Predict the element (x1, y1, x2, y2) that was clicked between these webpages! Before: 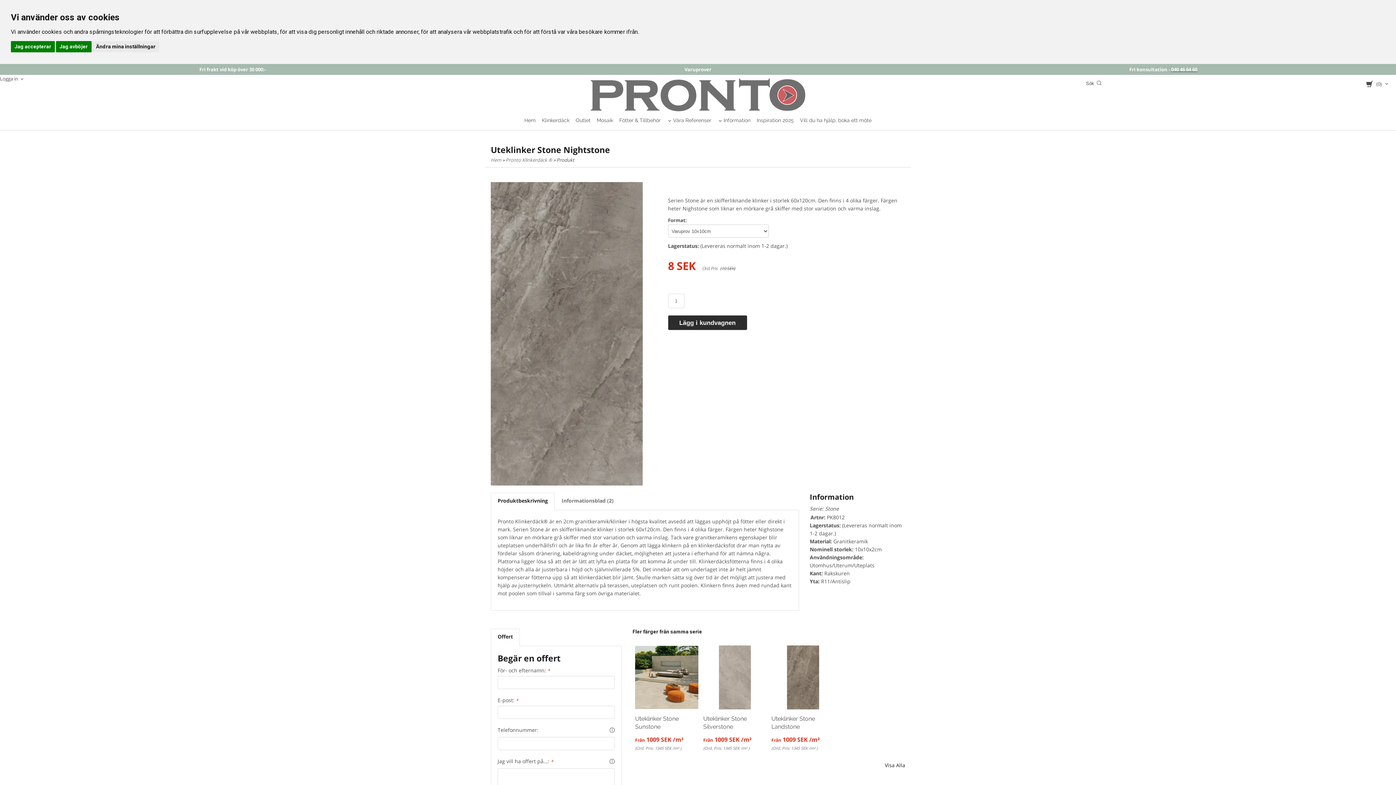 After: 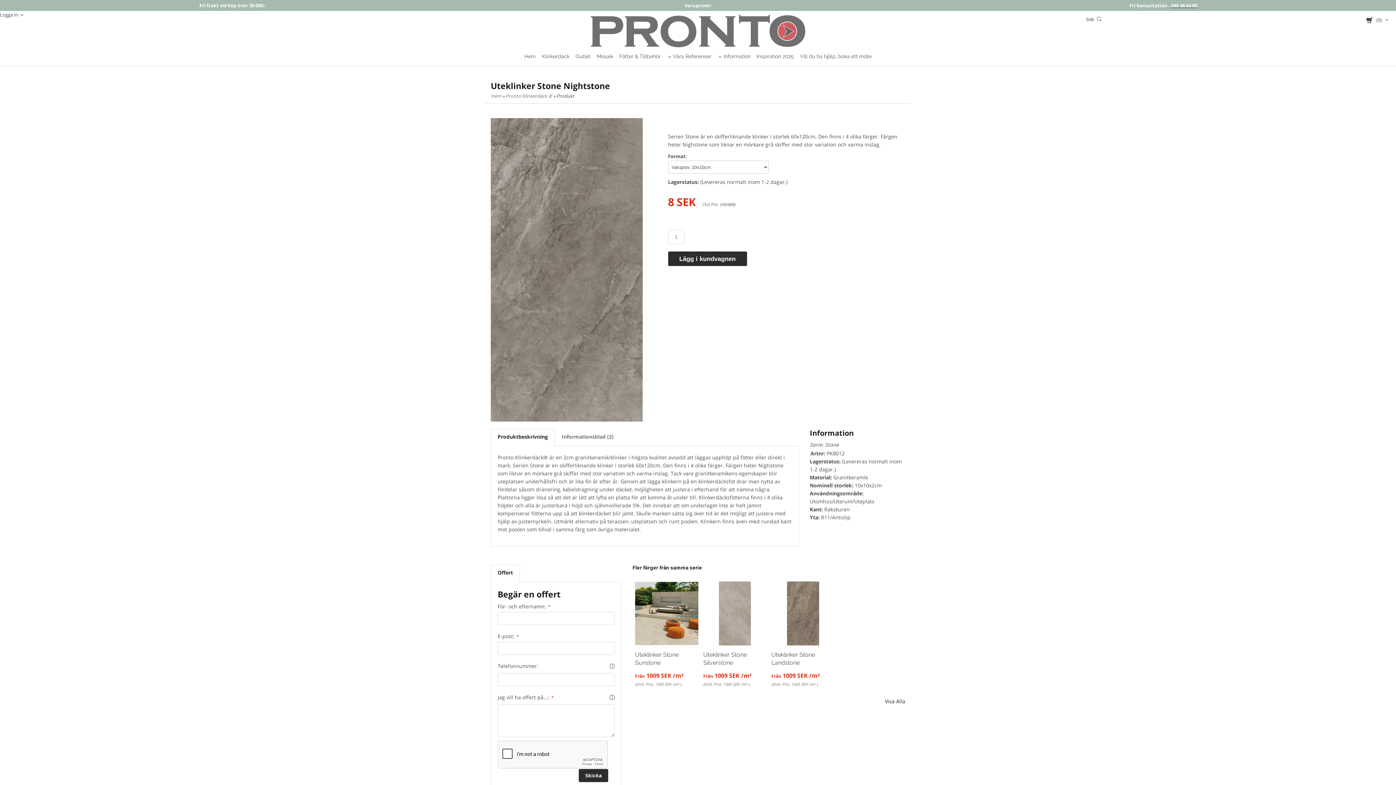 Action: bbox: (55, 40, 91, 52) label: Jag avböjer